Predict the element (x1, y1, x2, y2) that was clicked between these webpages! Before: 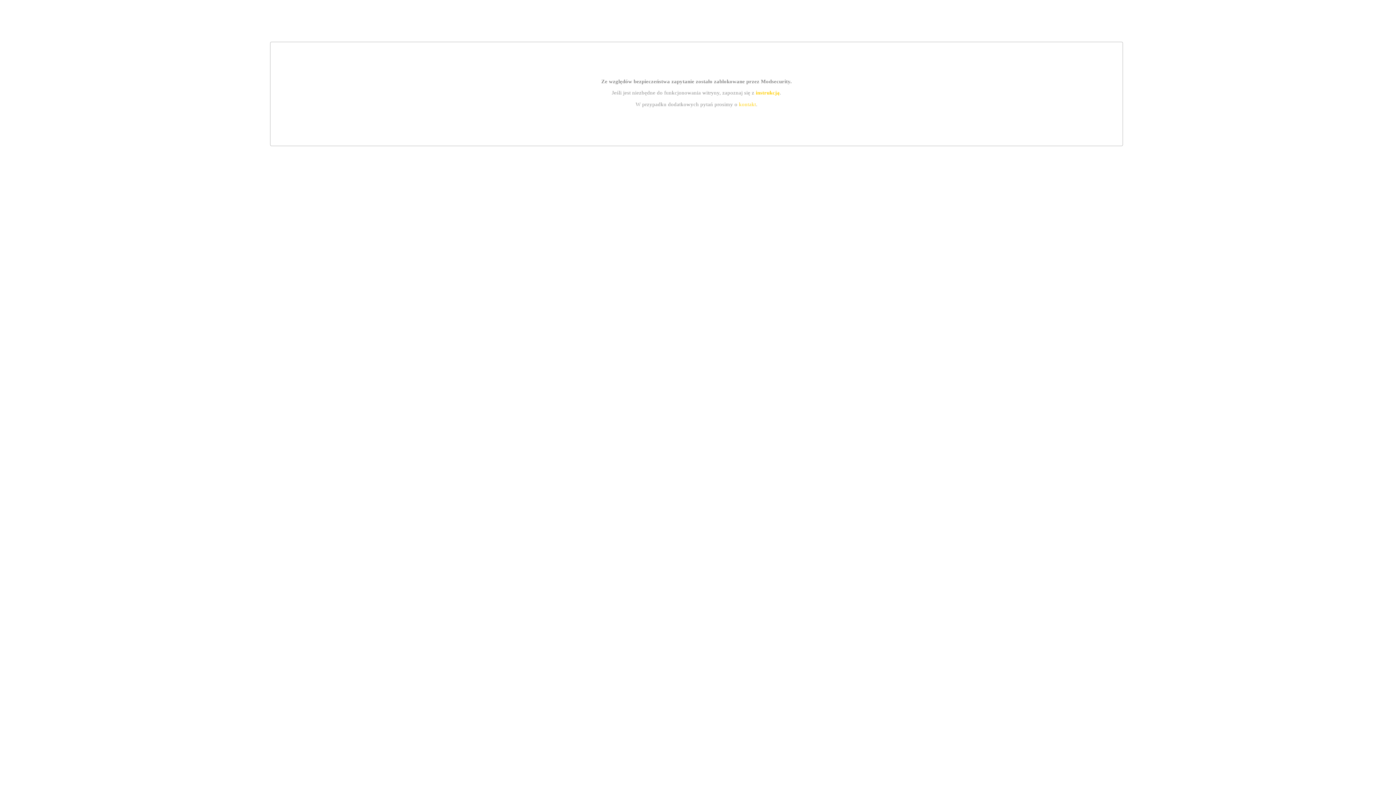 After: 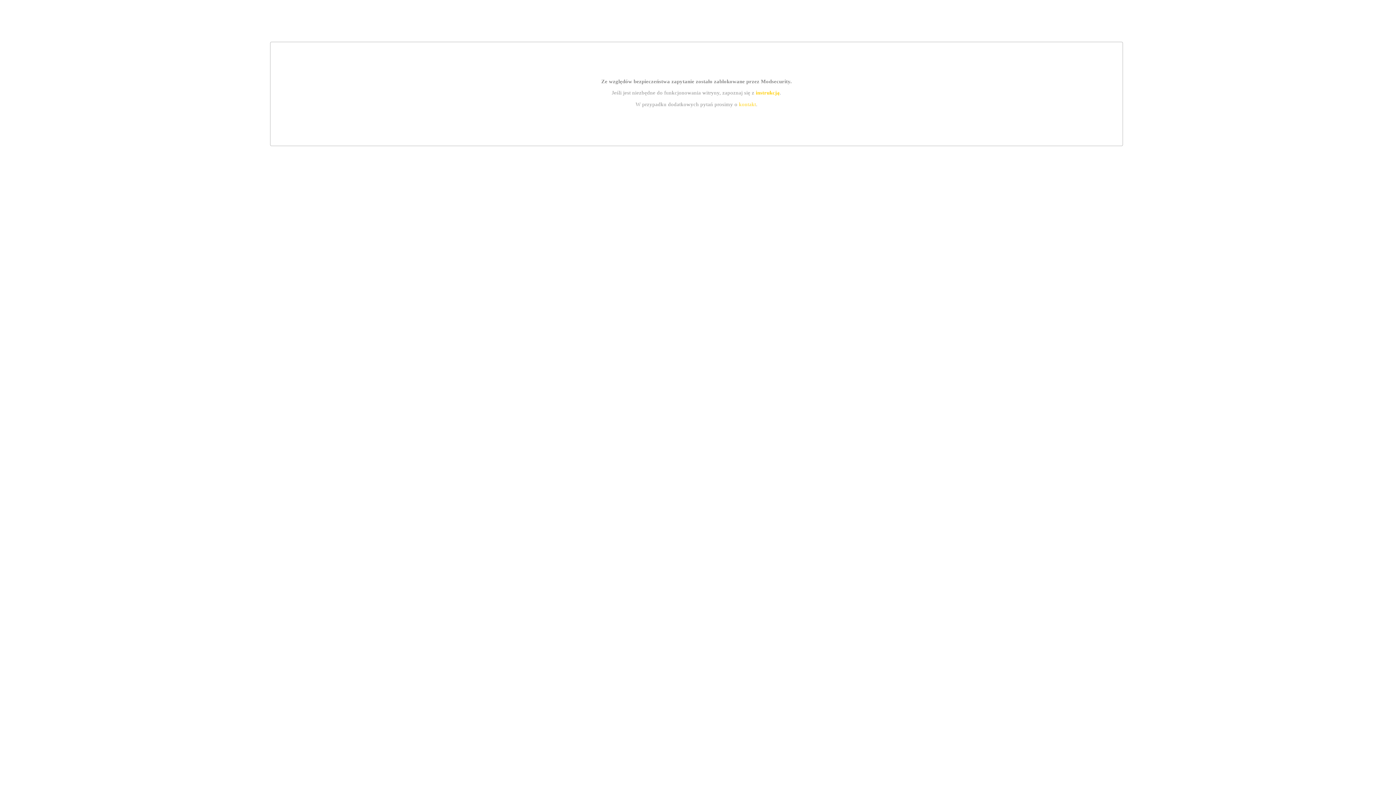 Action: bbox: (755, 89, 779, 95) label: instrukcją